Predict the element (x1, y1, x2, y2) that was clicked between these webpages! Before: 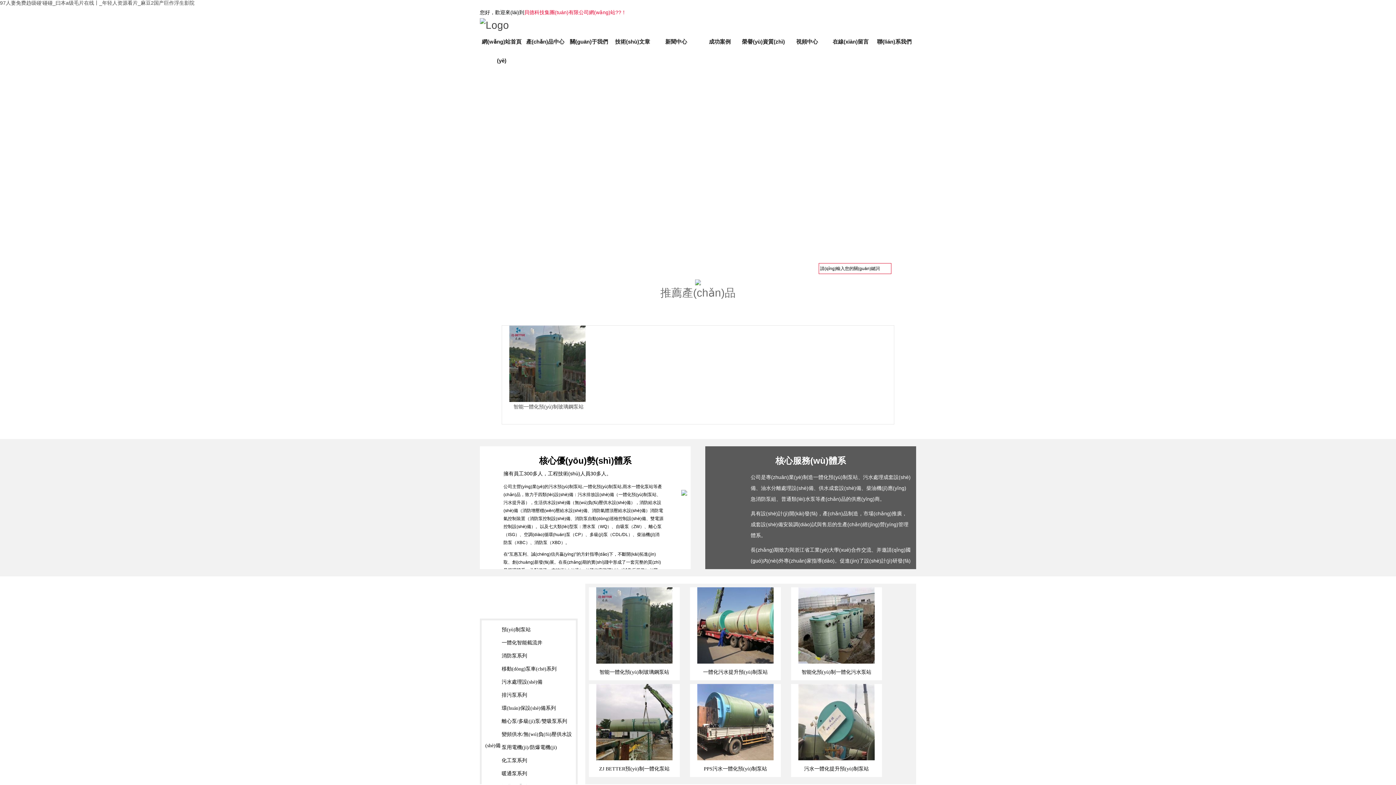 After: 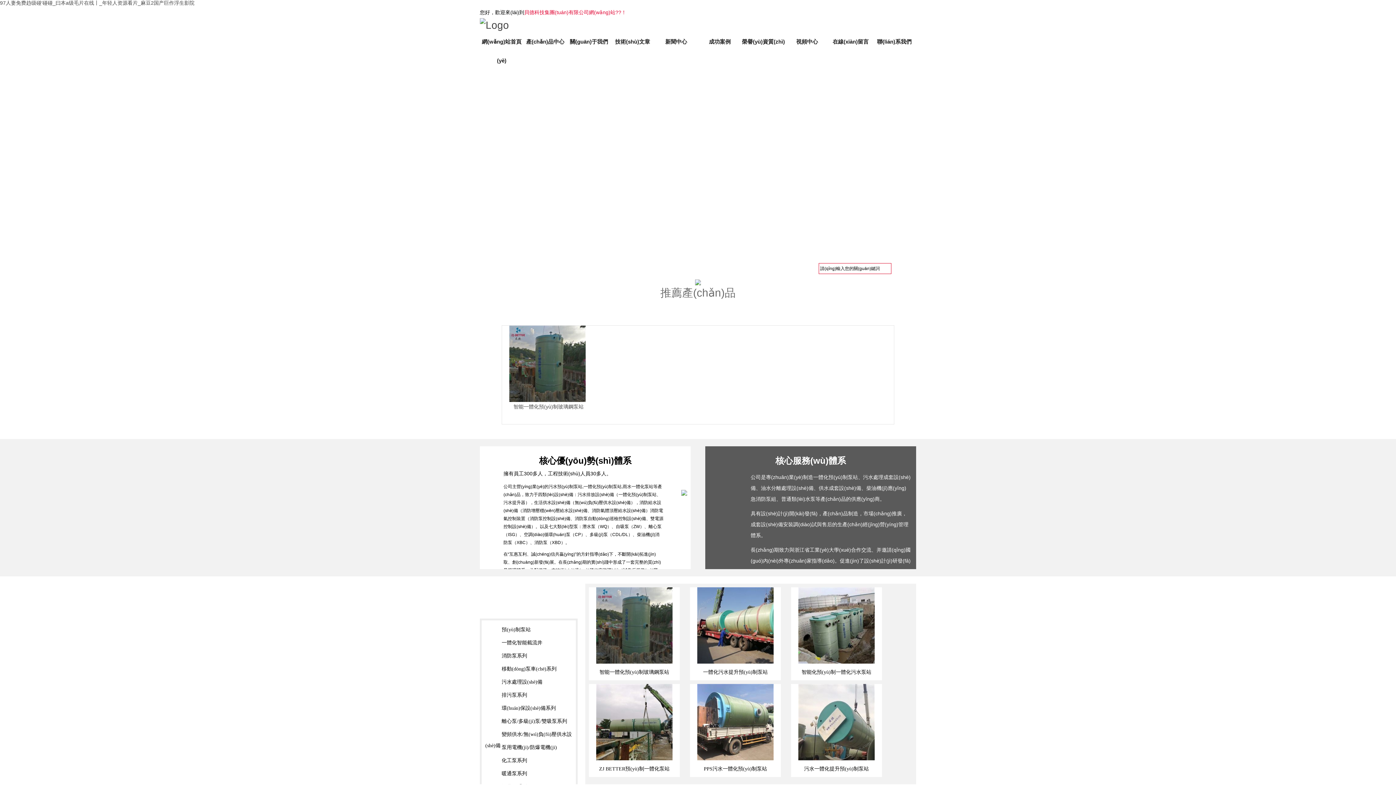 Action: bbox: (681, 491, 687, 497)